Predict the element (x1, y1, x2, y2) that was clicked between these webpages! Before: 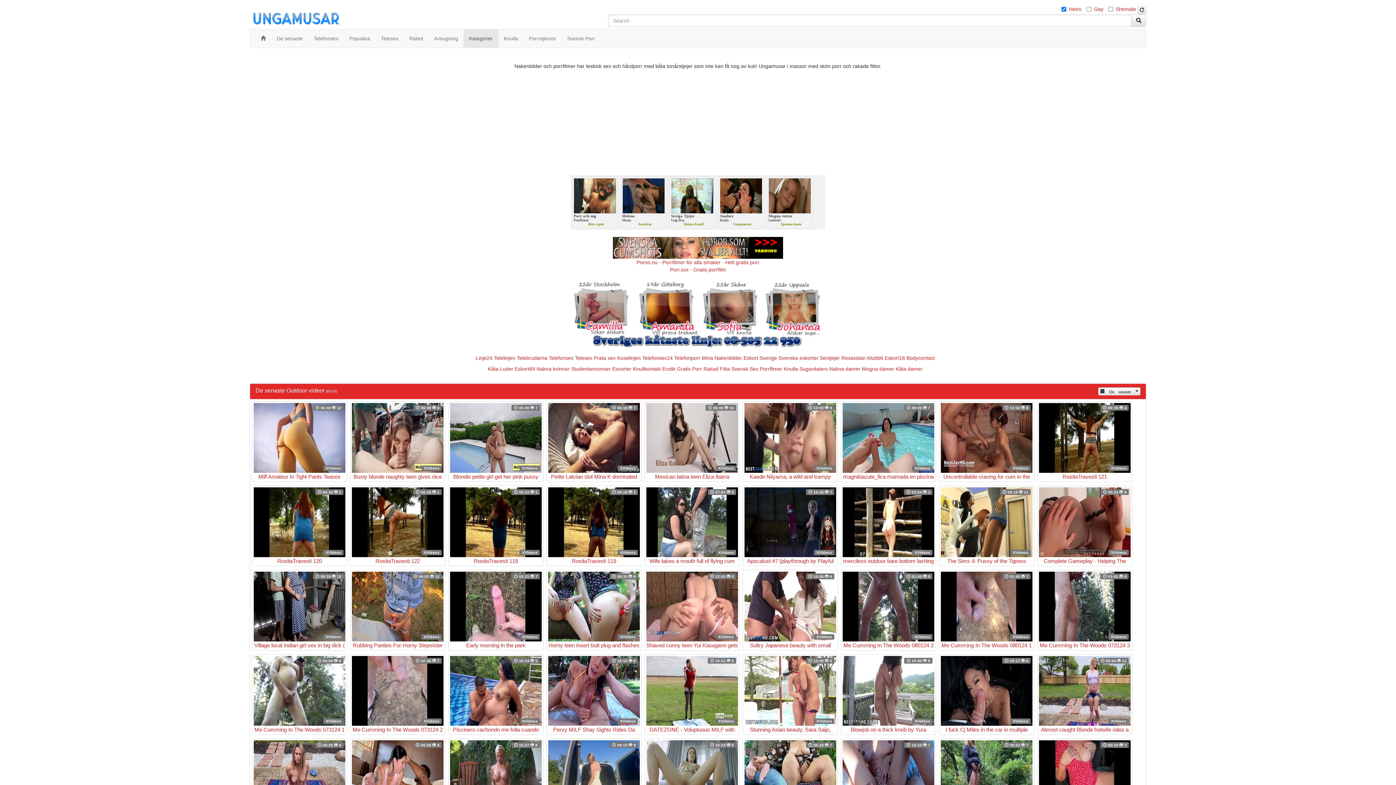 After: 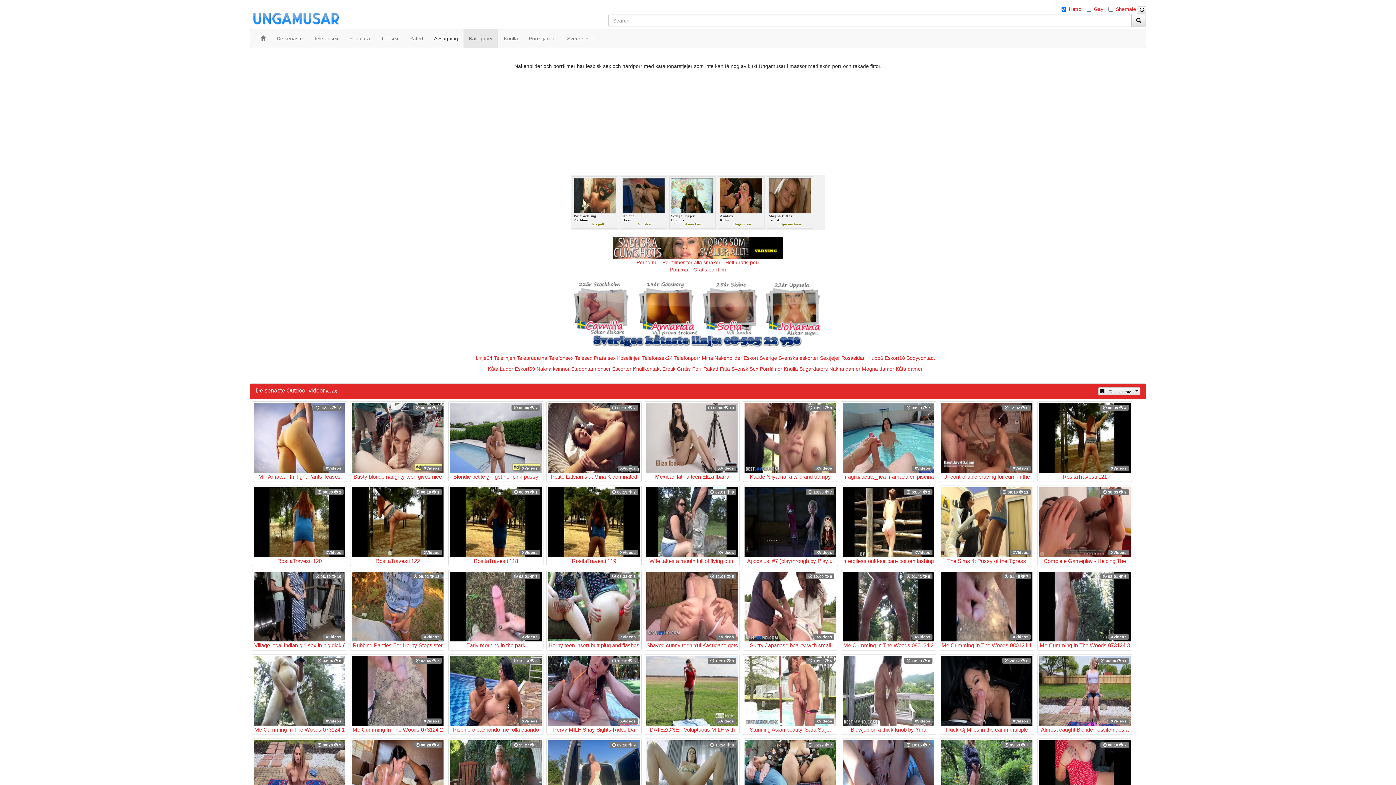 Action: bbox: (428, 29, 463, 47) label: Avsugning